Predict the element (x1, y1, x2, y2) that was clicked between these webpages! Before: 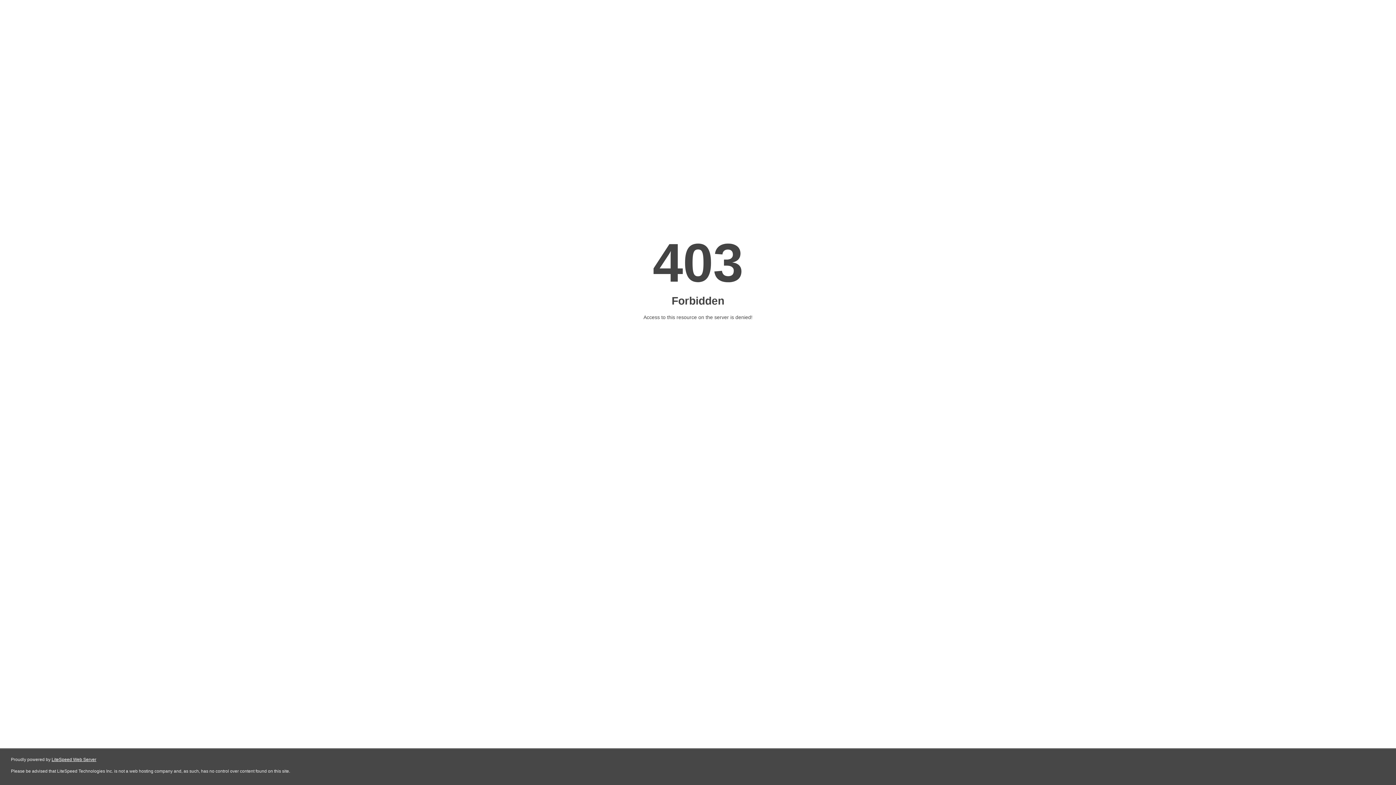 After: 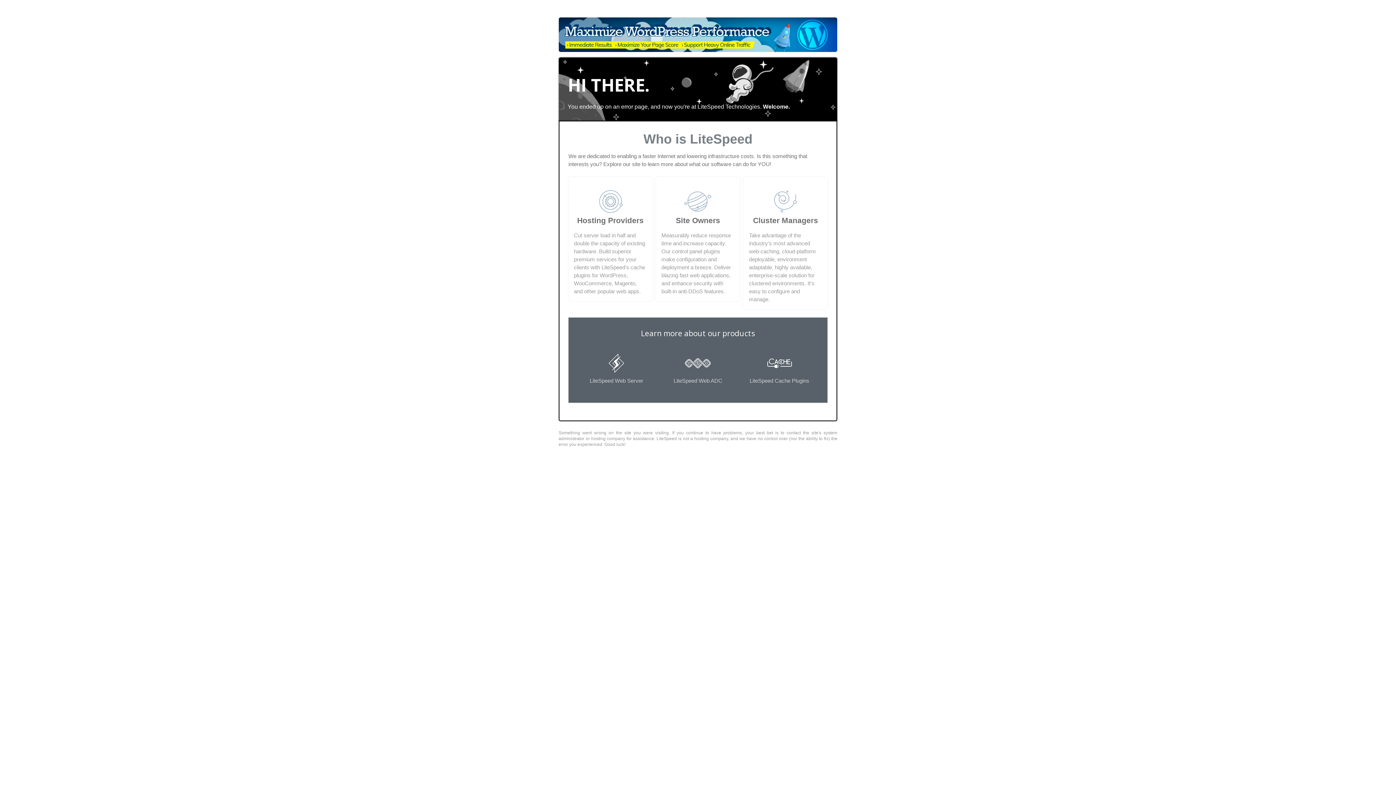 Action: bbox: (51, 757, 96, 762) label: LiteSpeed Web Server